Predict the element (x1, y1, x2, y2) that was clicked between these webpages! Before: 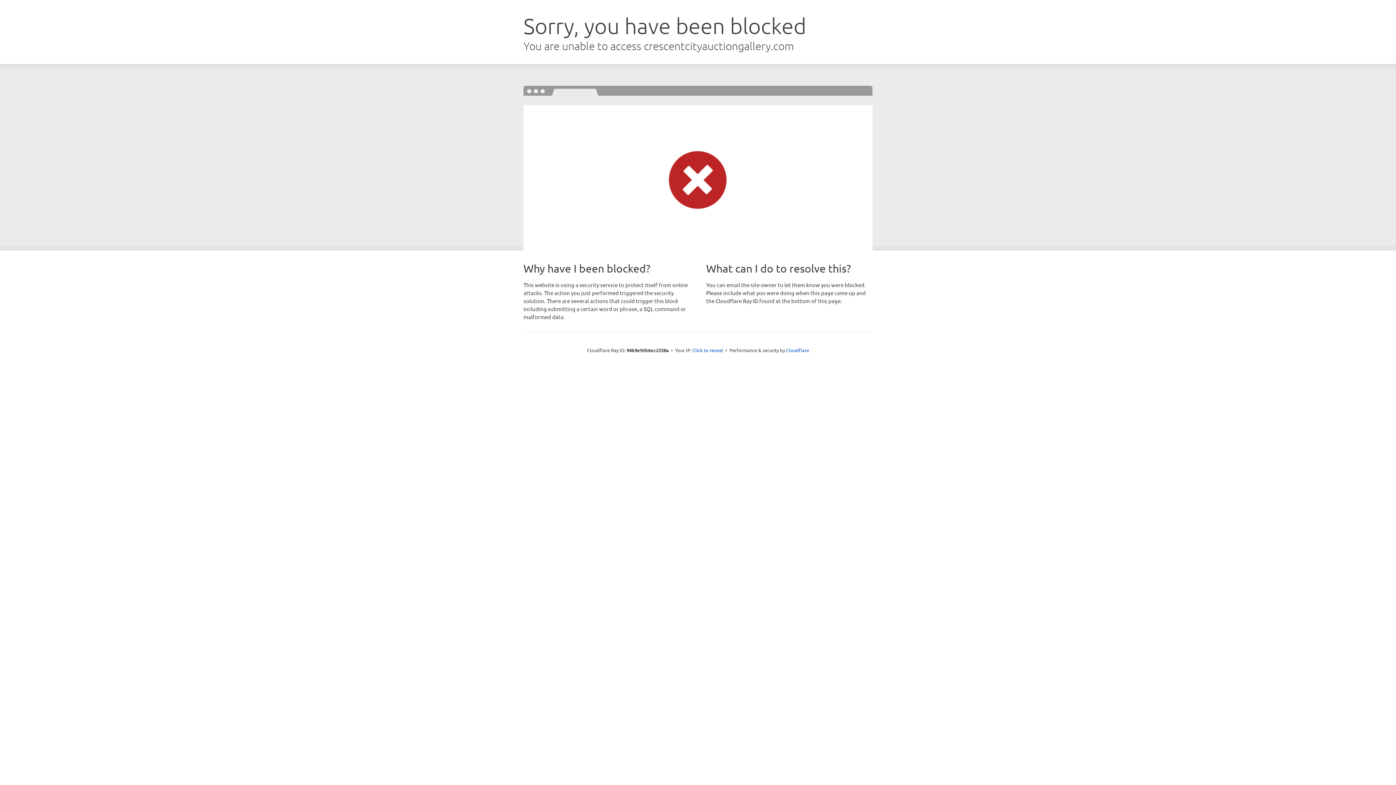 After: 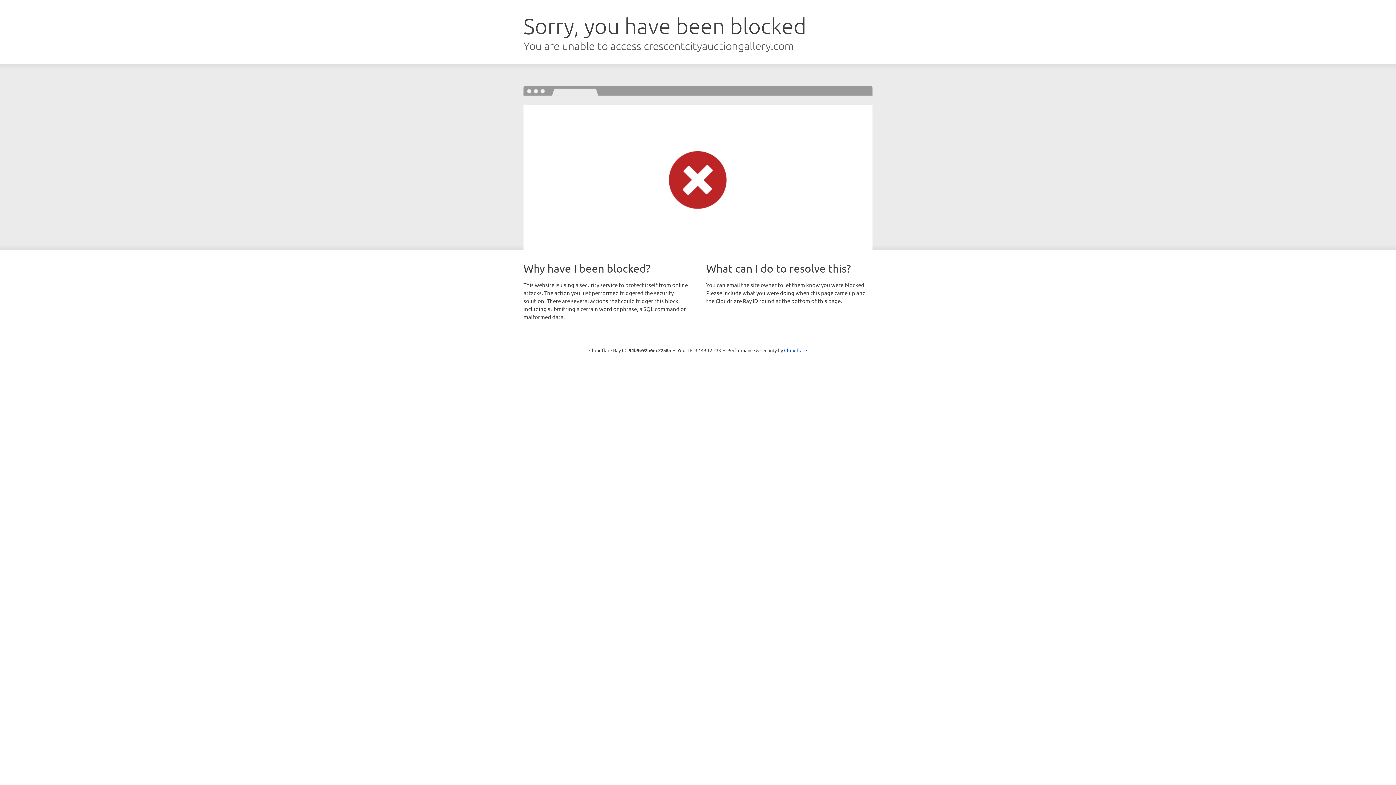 Action: label: Click to reveal bbox: (692, 346, 723, 353)